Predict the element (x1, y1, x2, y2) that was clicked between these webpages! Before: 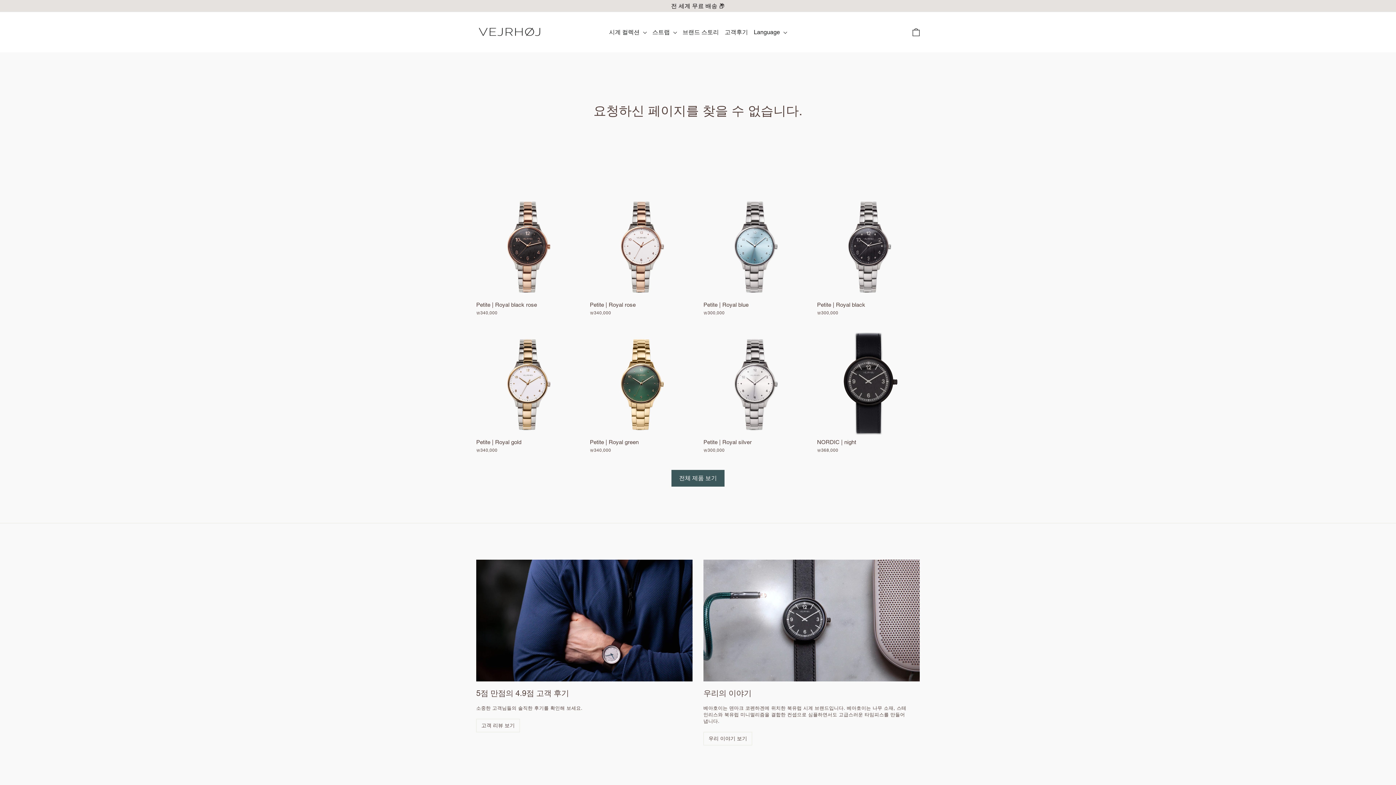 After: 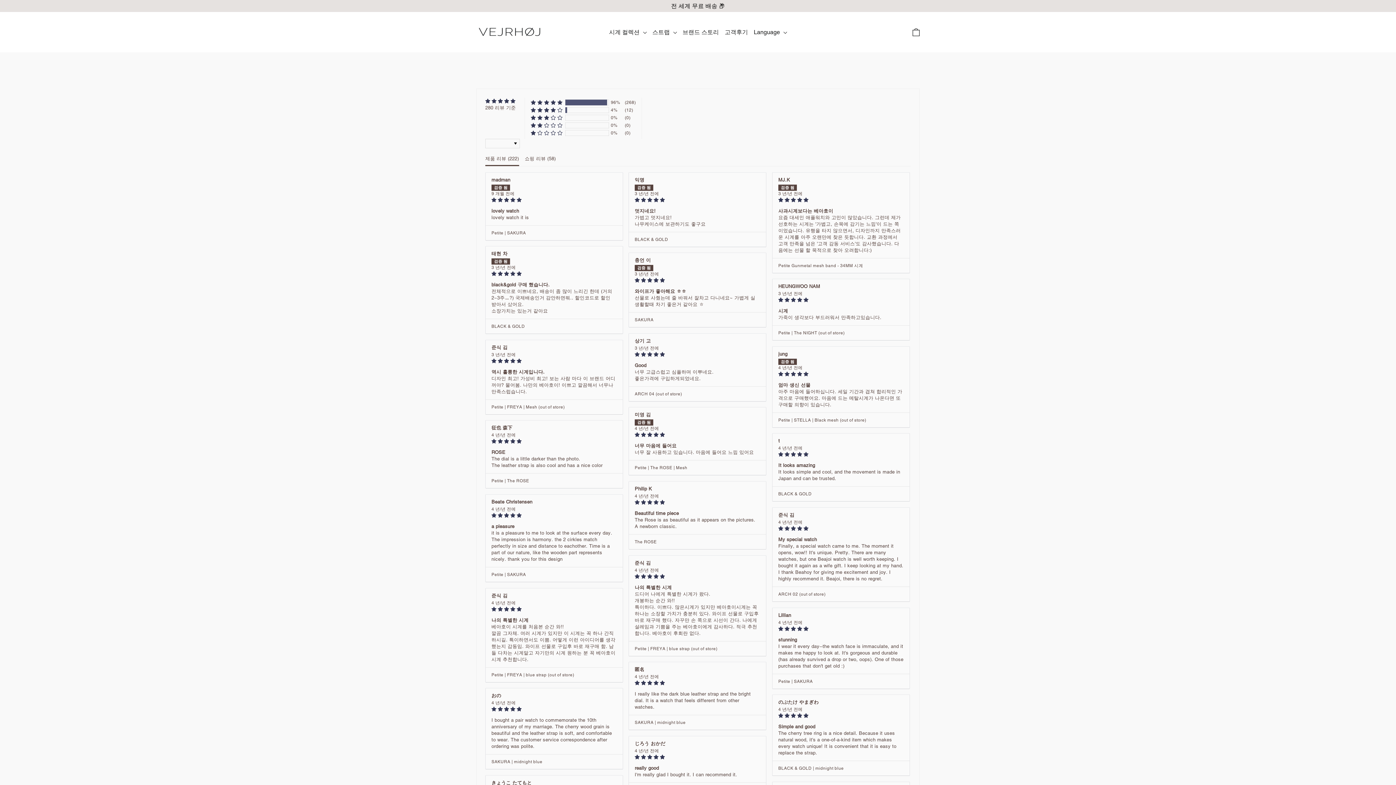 Action: label: 고객 리뷰 보기 bbox: (476, 719, 520, 732)